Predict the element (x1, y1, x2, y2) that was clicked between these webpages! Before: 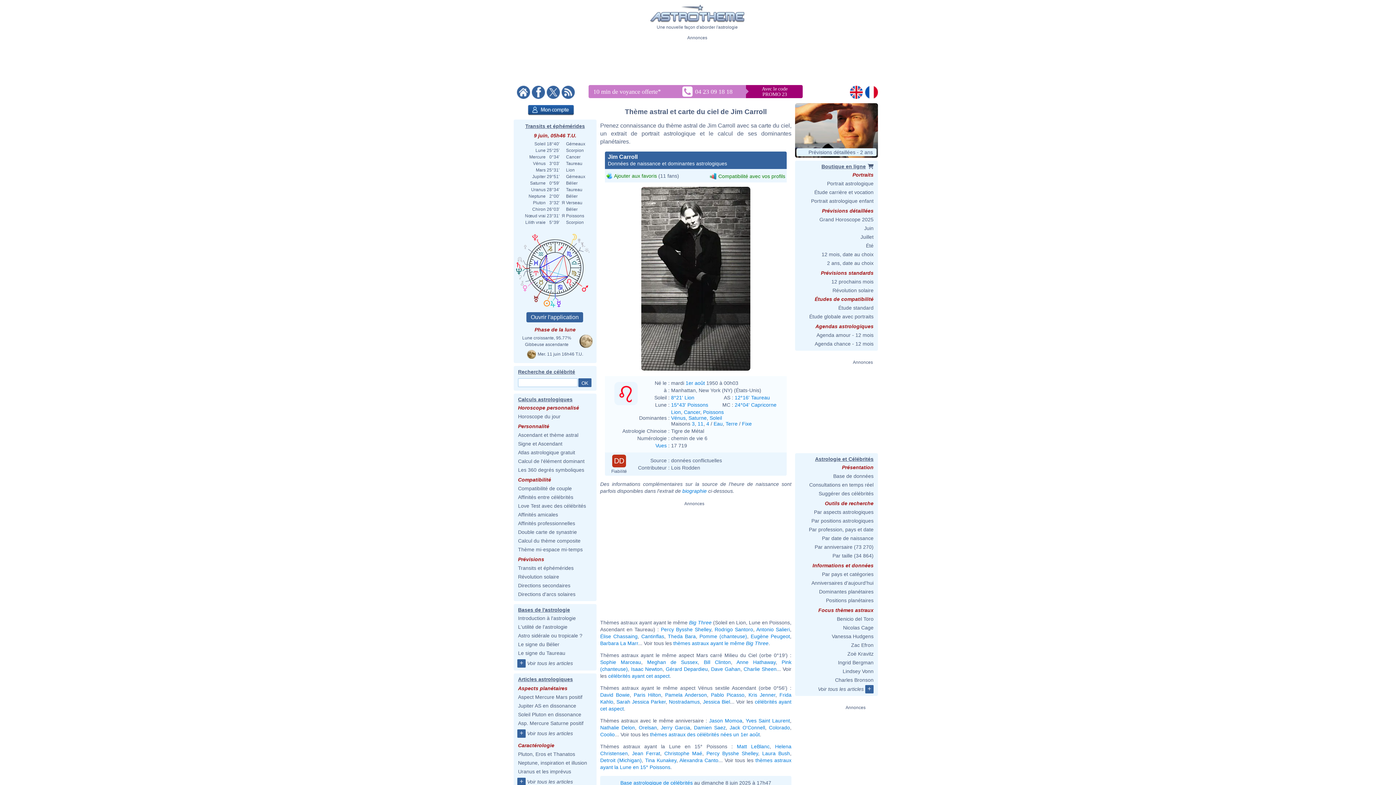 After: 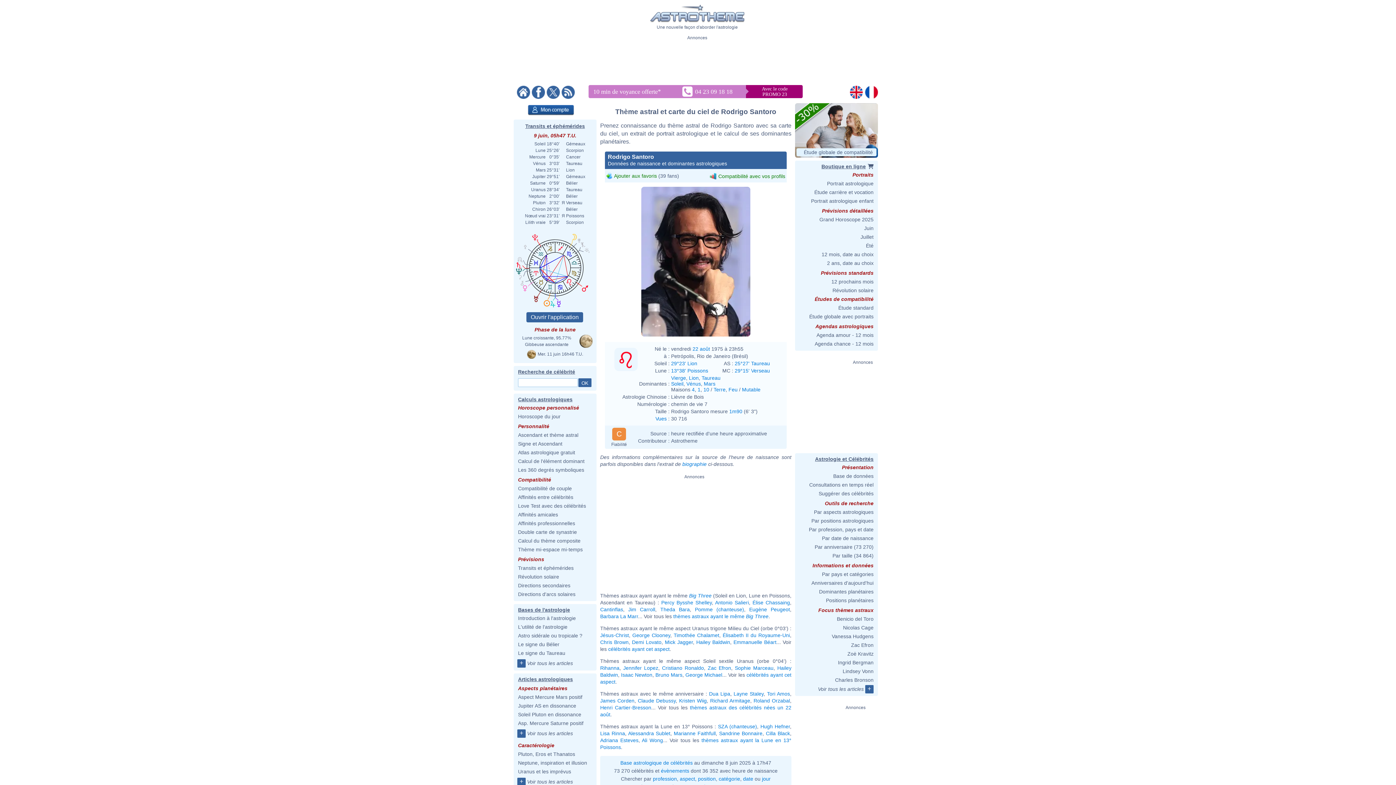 Action: label: Rodrigo Santoro bbox: (714, 626, 753, 632)